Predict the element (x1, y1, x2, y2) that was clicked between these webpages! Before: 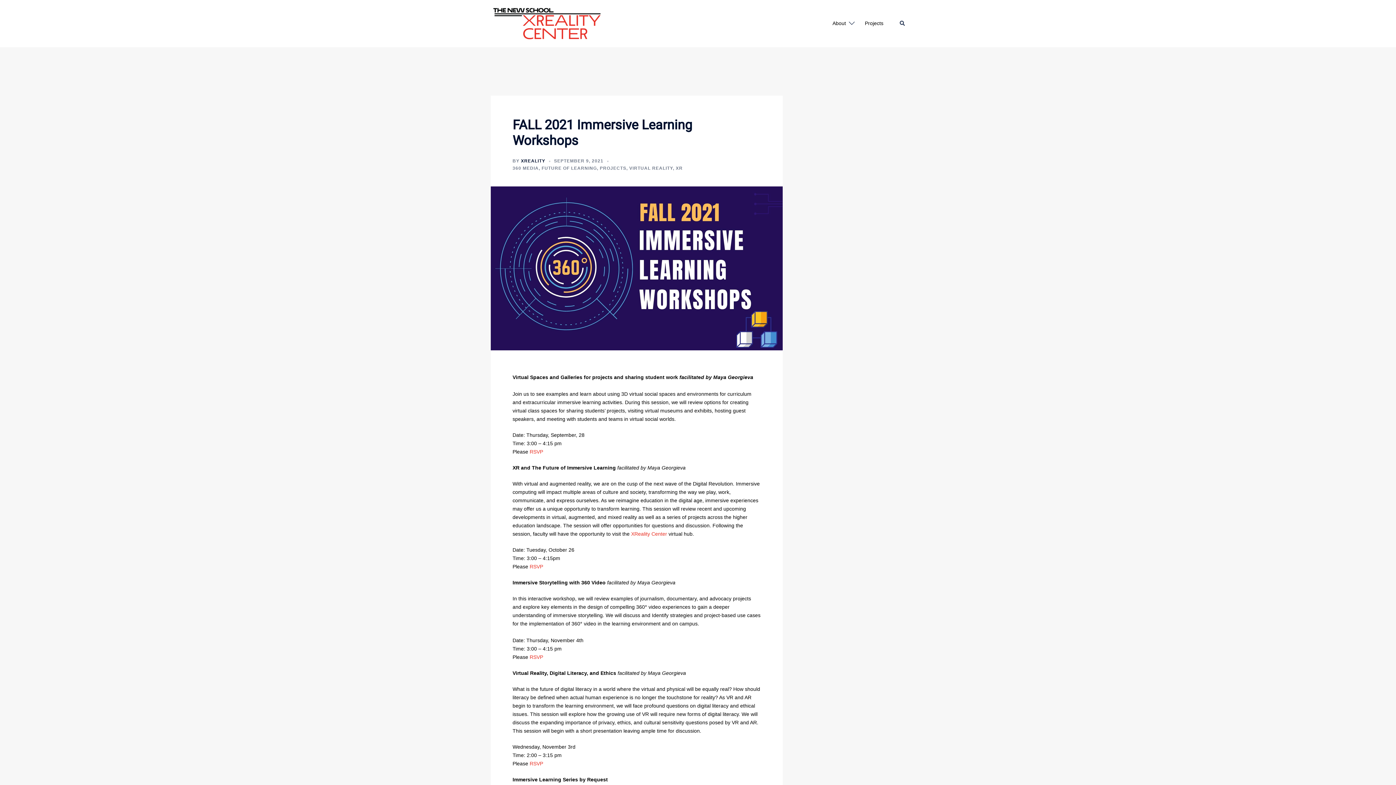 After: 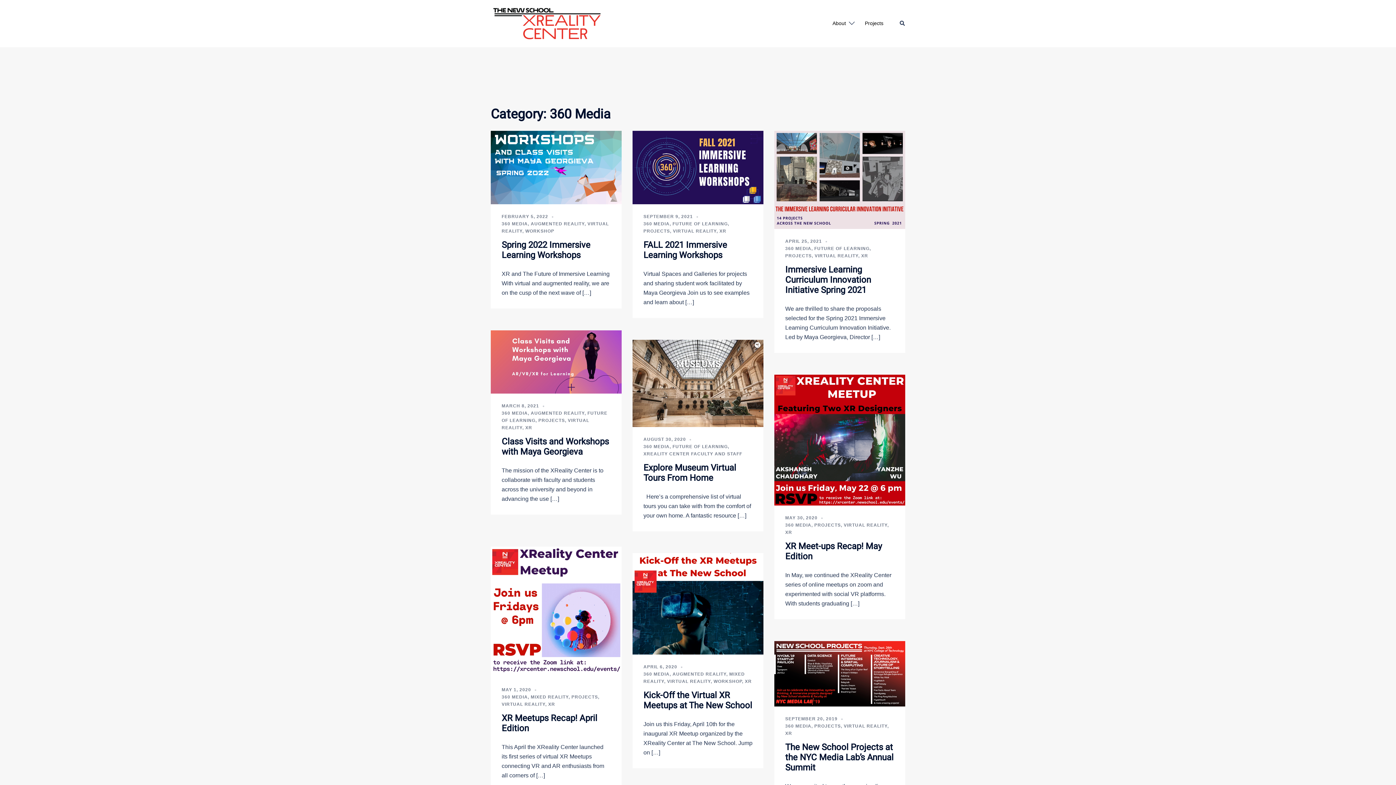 Action: bbox: (512, 165, 538, 170) label: 360 MEDIA